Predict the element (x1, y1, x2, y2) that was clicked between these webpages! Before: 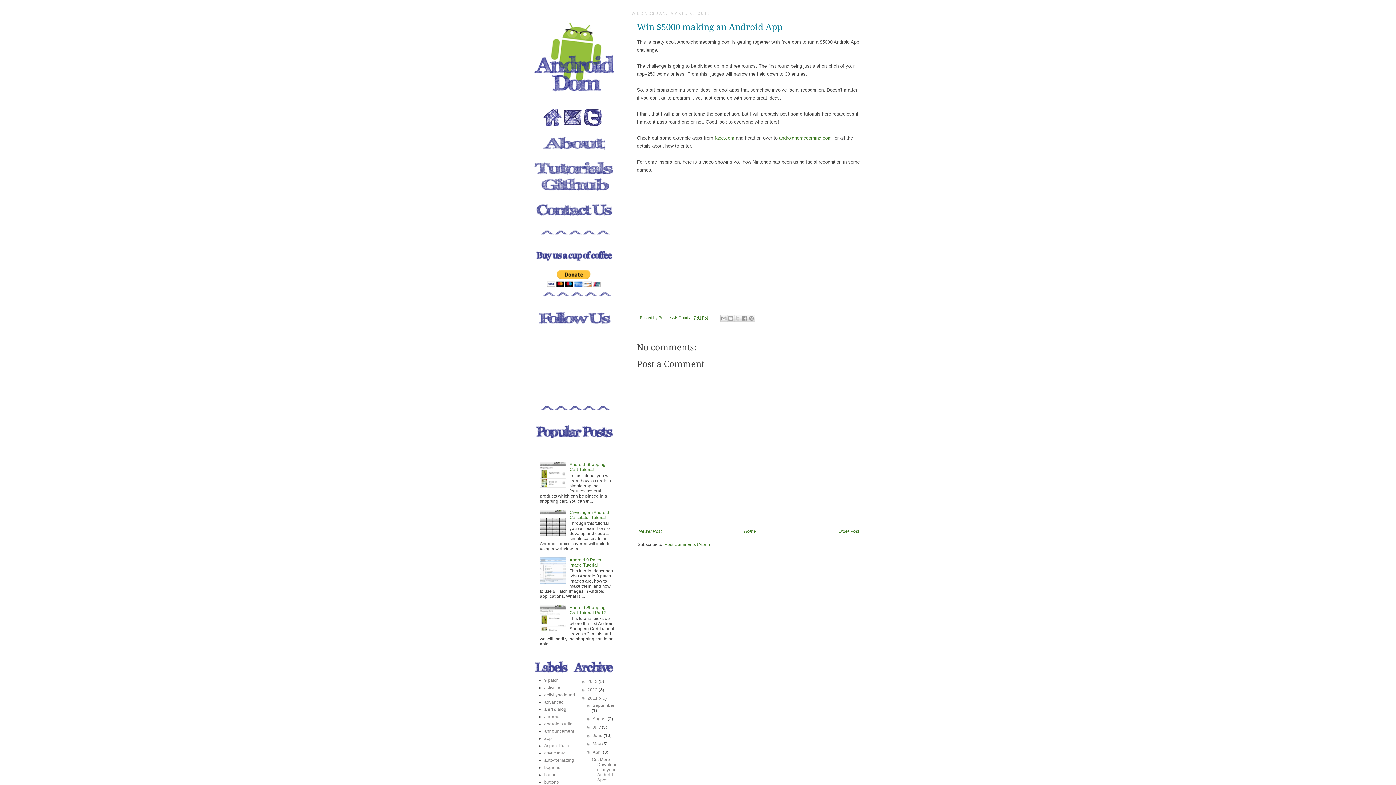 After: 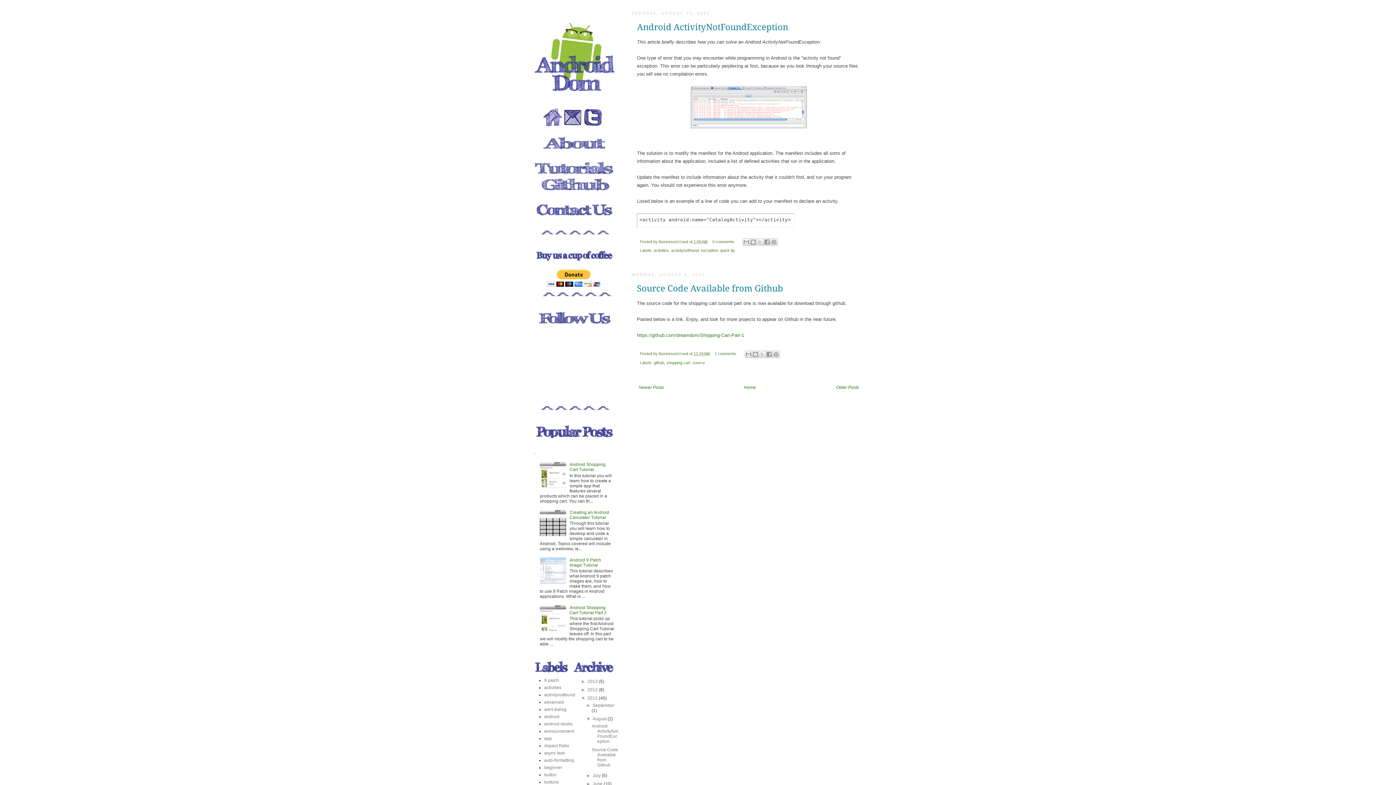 Action: label: August  bbox: (592, 716, 607, 721)